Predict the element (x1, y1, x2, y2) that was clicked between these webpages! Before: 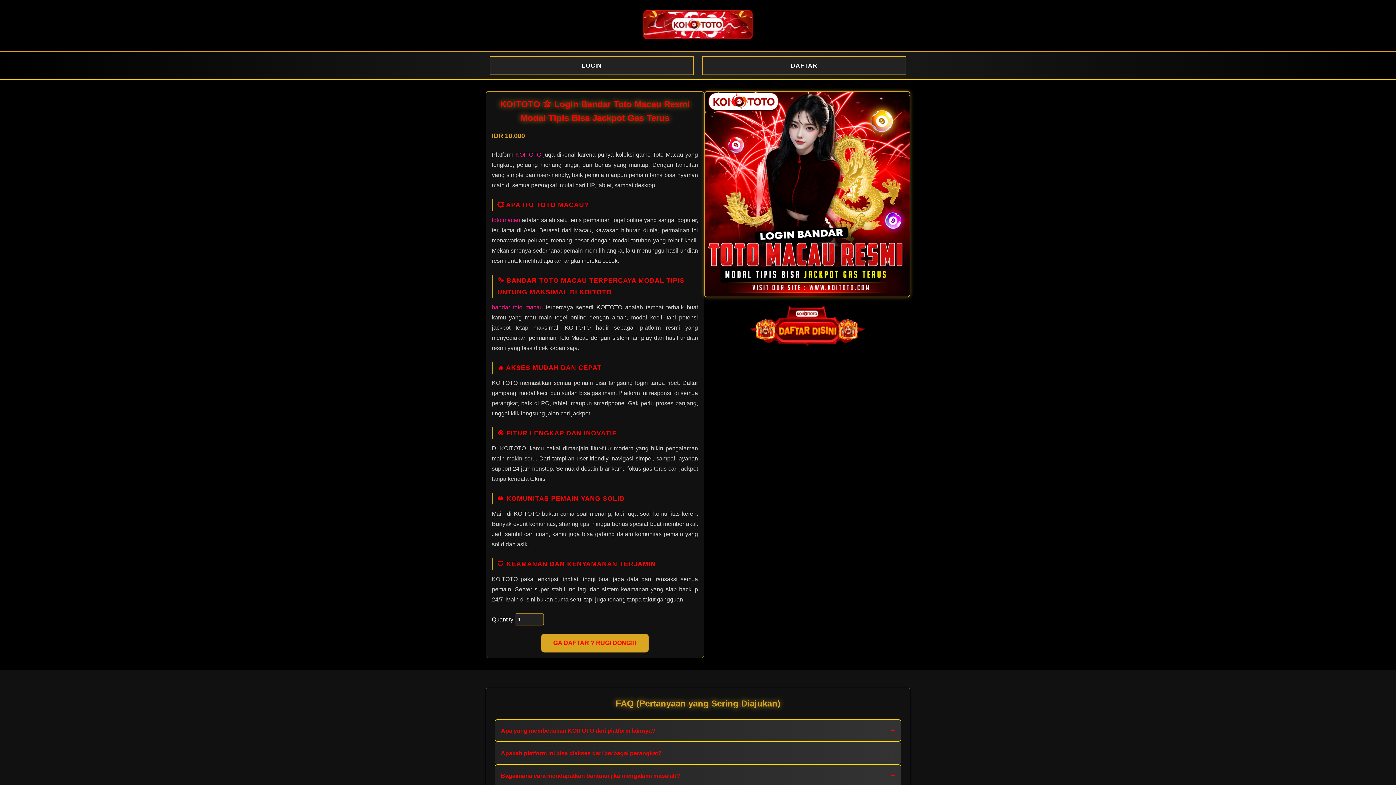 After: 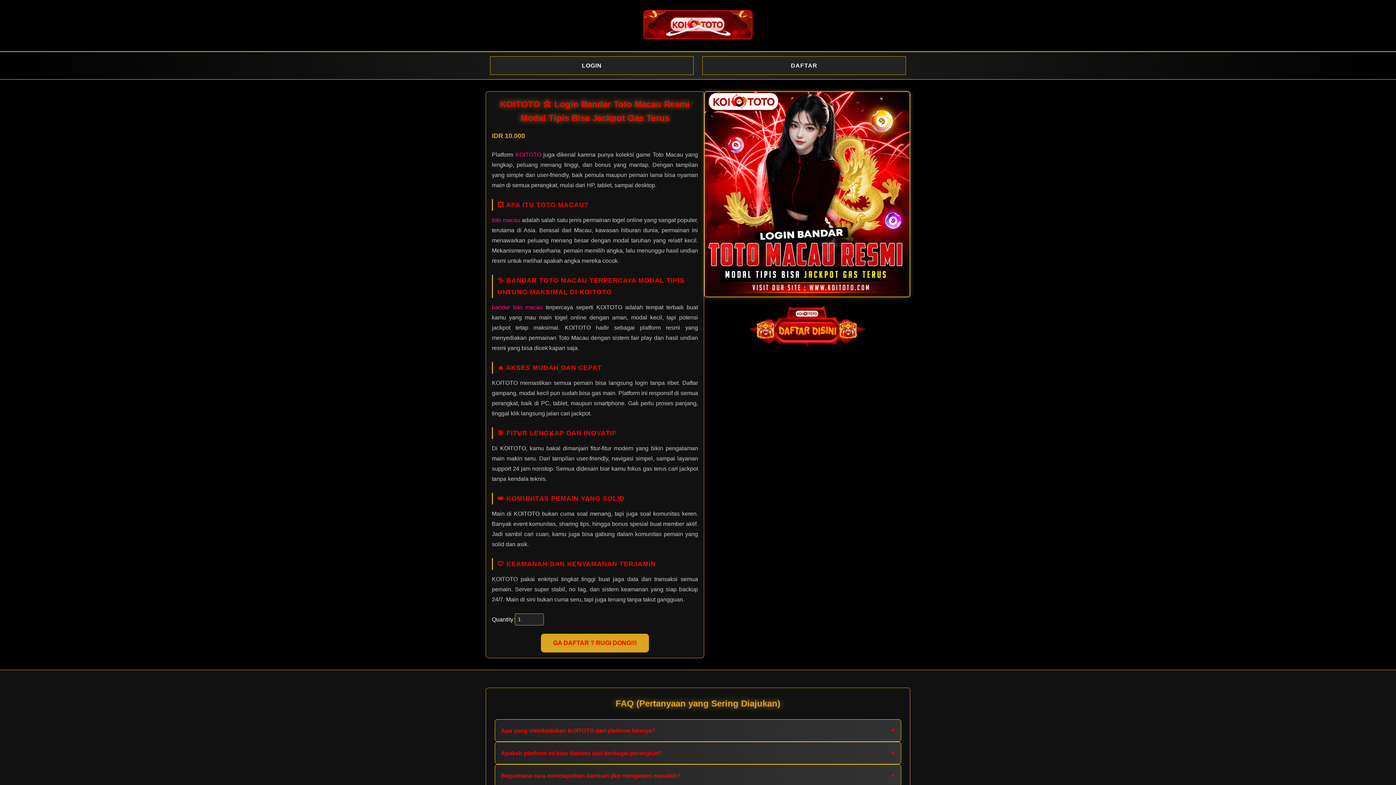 Action: bbox: (643, 8, 752, 42)